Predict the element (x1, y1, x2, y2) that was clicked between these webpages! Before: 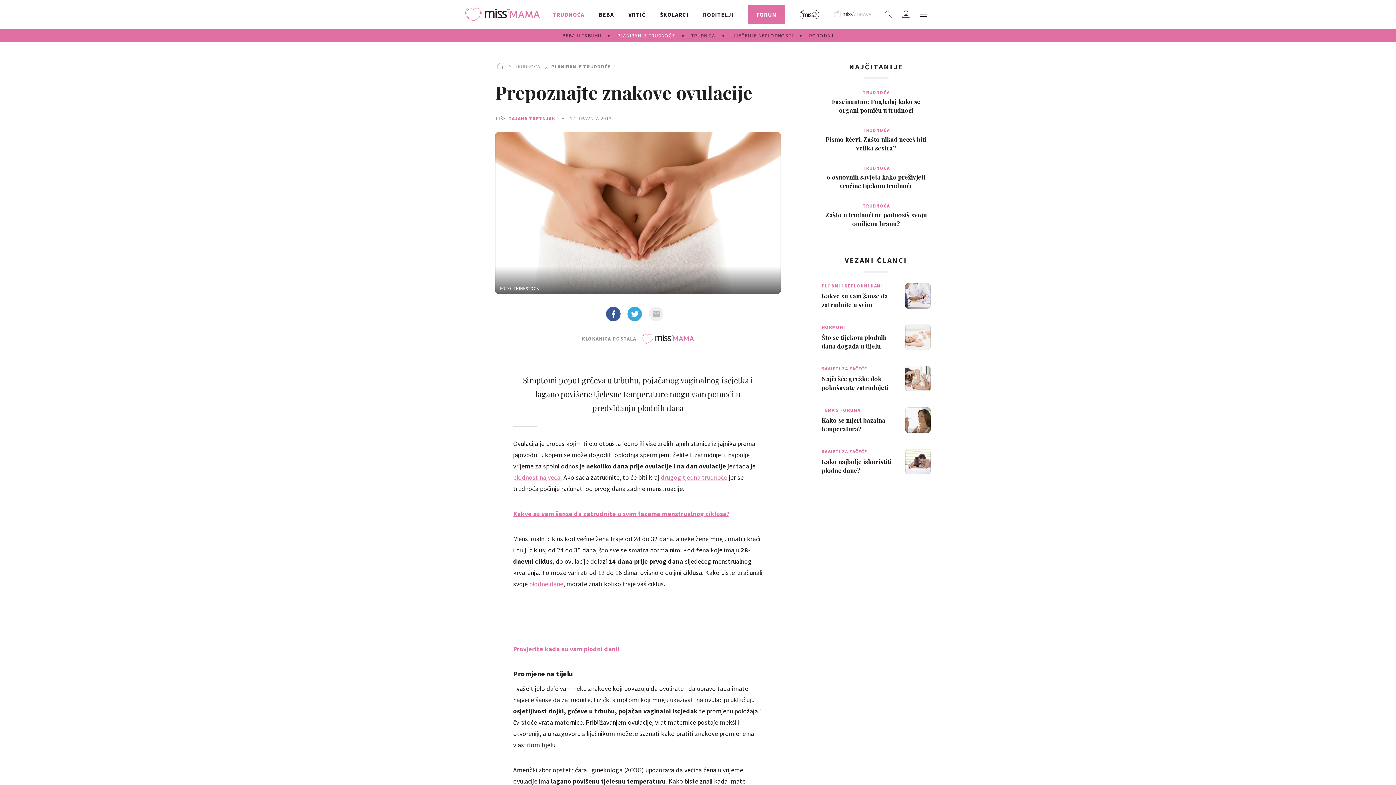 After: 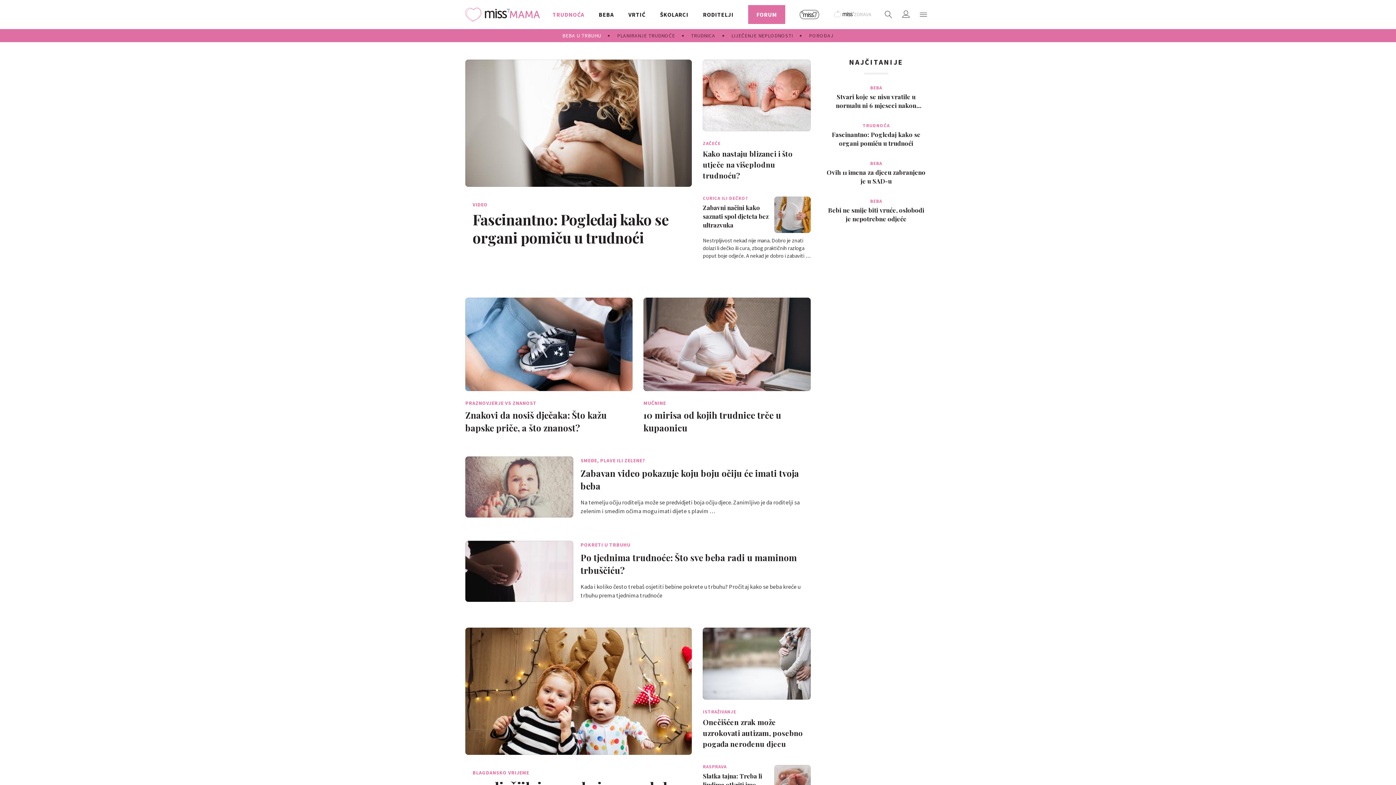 Action: bbox: (554, 29, 609, 42) label: BEBA U TRBUHU